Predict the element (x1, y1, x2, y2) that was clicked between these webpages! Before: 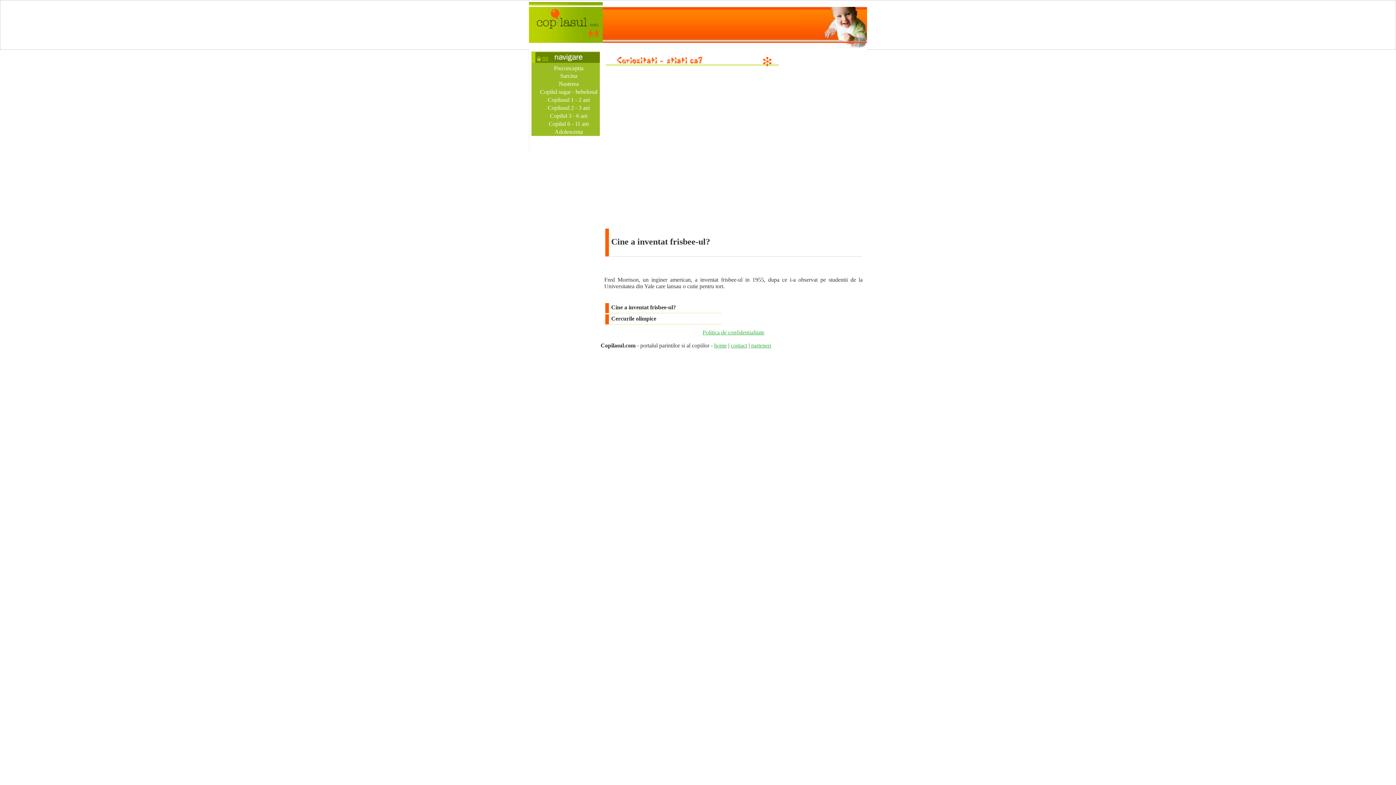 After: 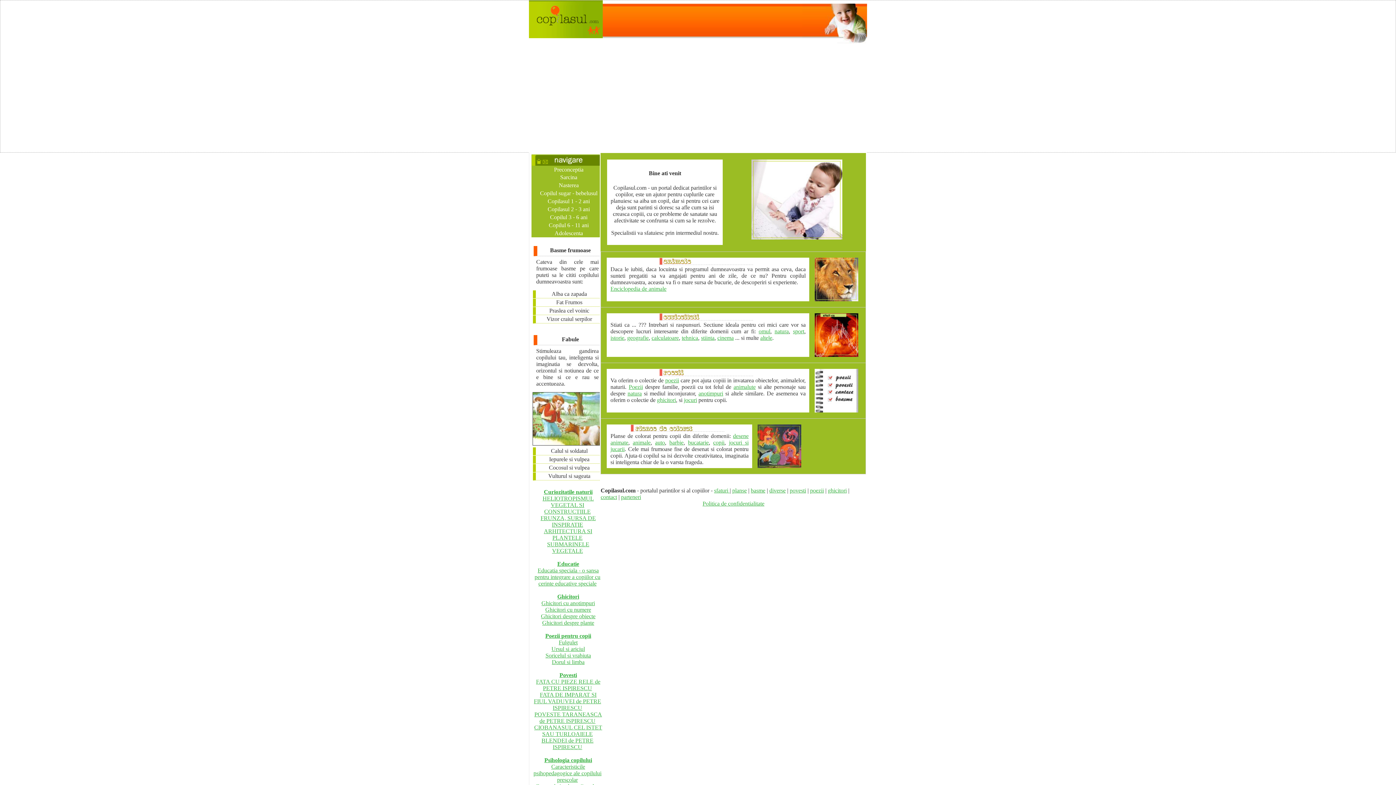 Action: label: home bbox: (714, 342, 727, 348)